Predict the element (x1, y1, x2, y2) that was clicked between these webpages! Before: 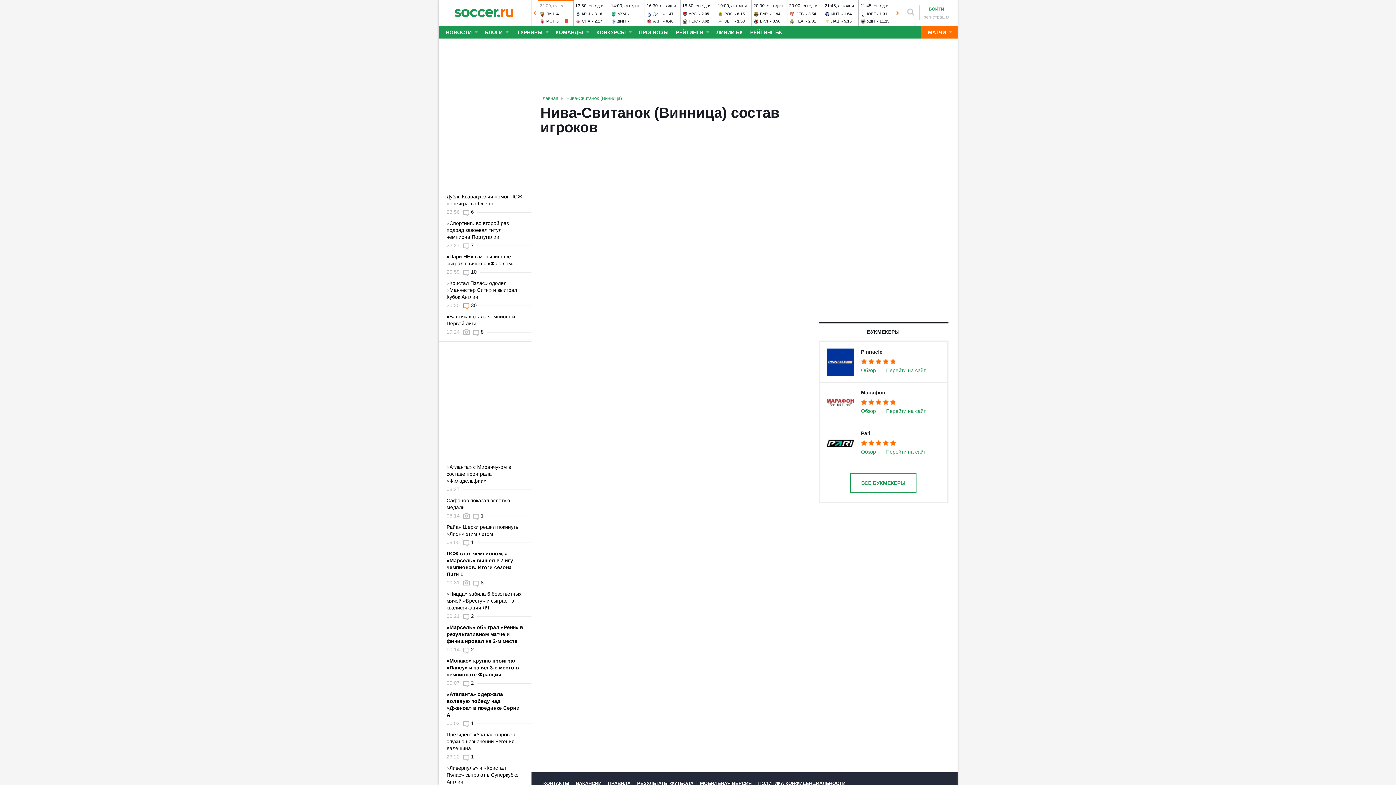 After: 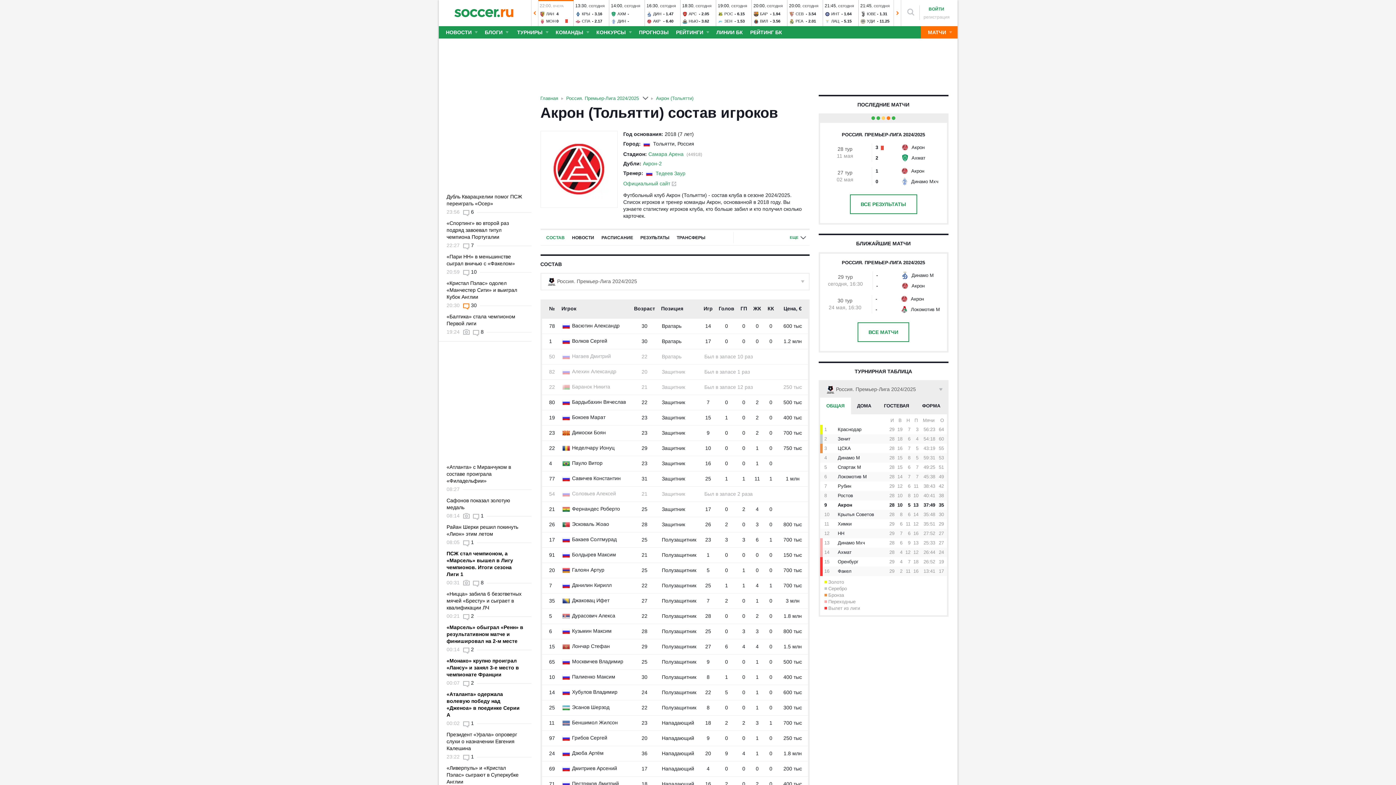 Action: label: АКР bbox: (653, 18, 660, 23)